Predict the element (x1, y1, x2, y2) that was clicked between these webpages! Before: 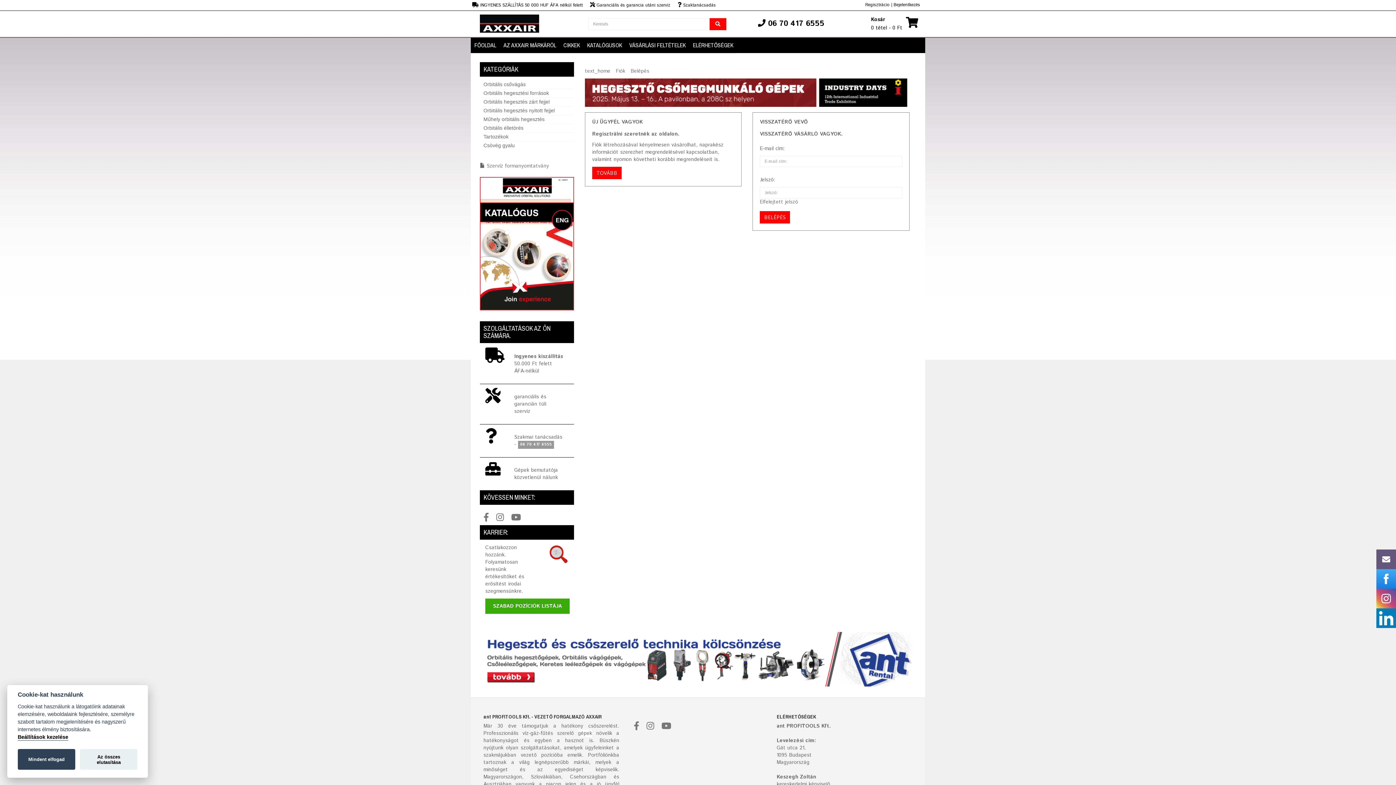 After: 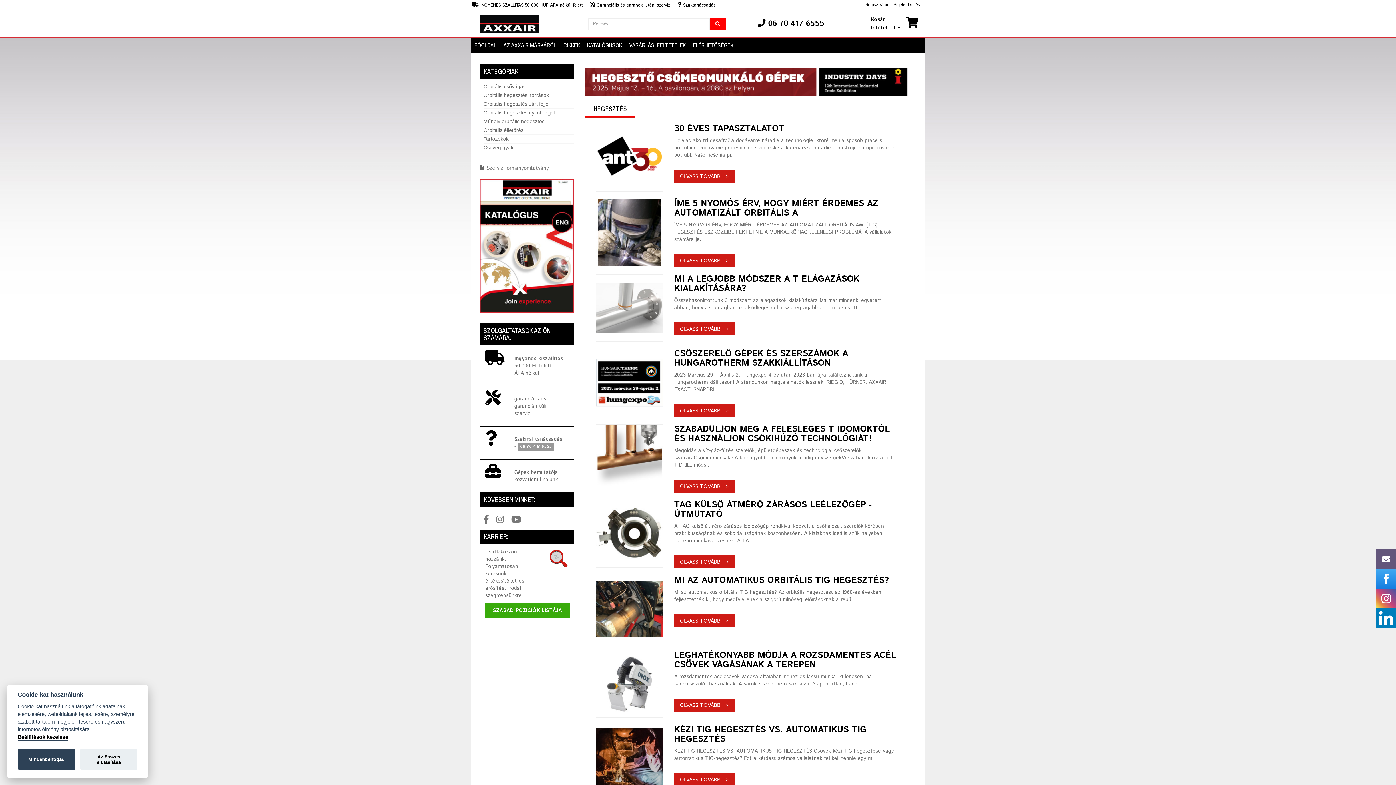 Action: label: CIKKEK bbox: (560, 37, 583, 53)